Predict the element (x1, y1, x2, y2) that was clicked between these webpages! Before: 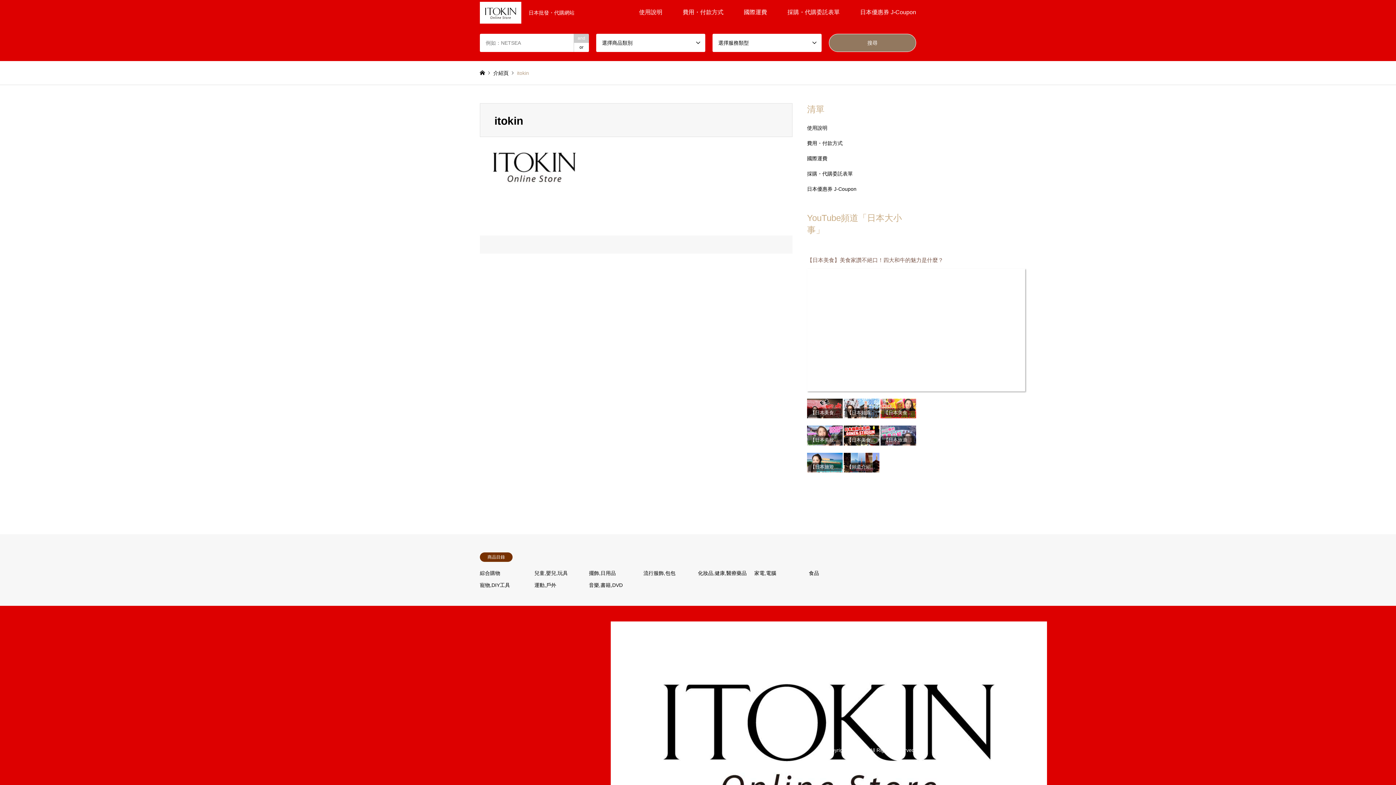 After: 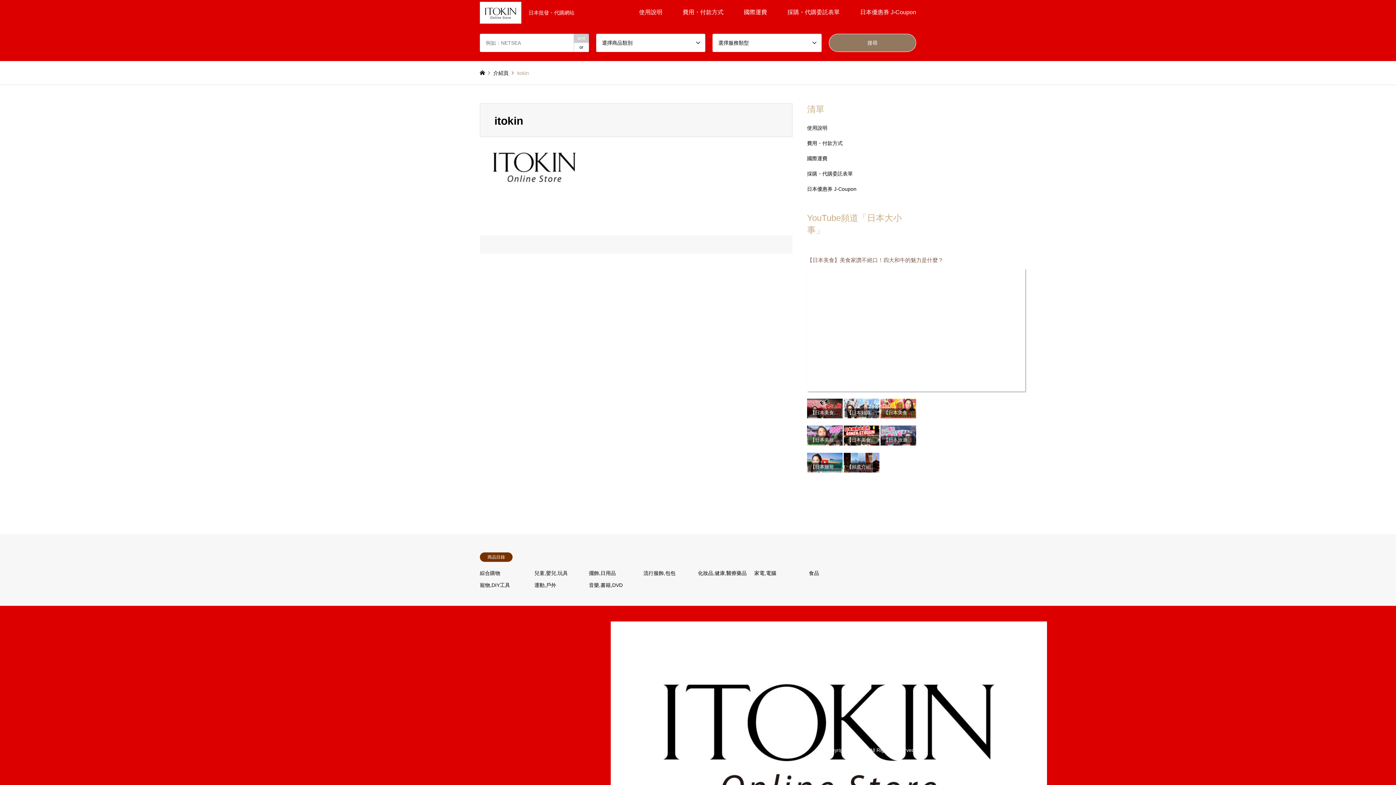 Action: bbox: (807, 452, 842, 472) label: 【日本旅遊】來自山口縣的SASA！推薦日本的吃喝玩樂